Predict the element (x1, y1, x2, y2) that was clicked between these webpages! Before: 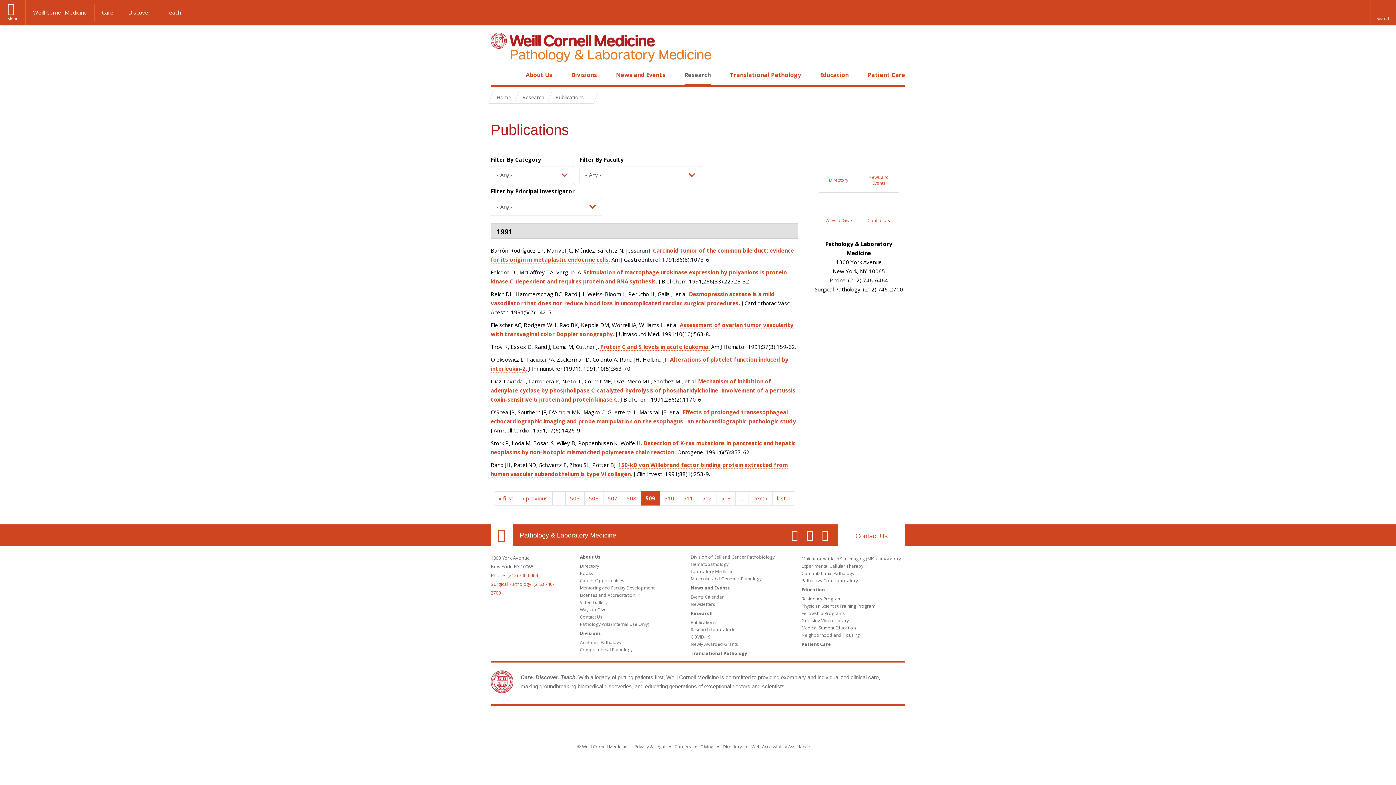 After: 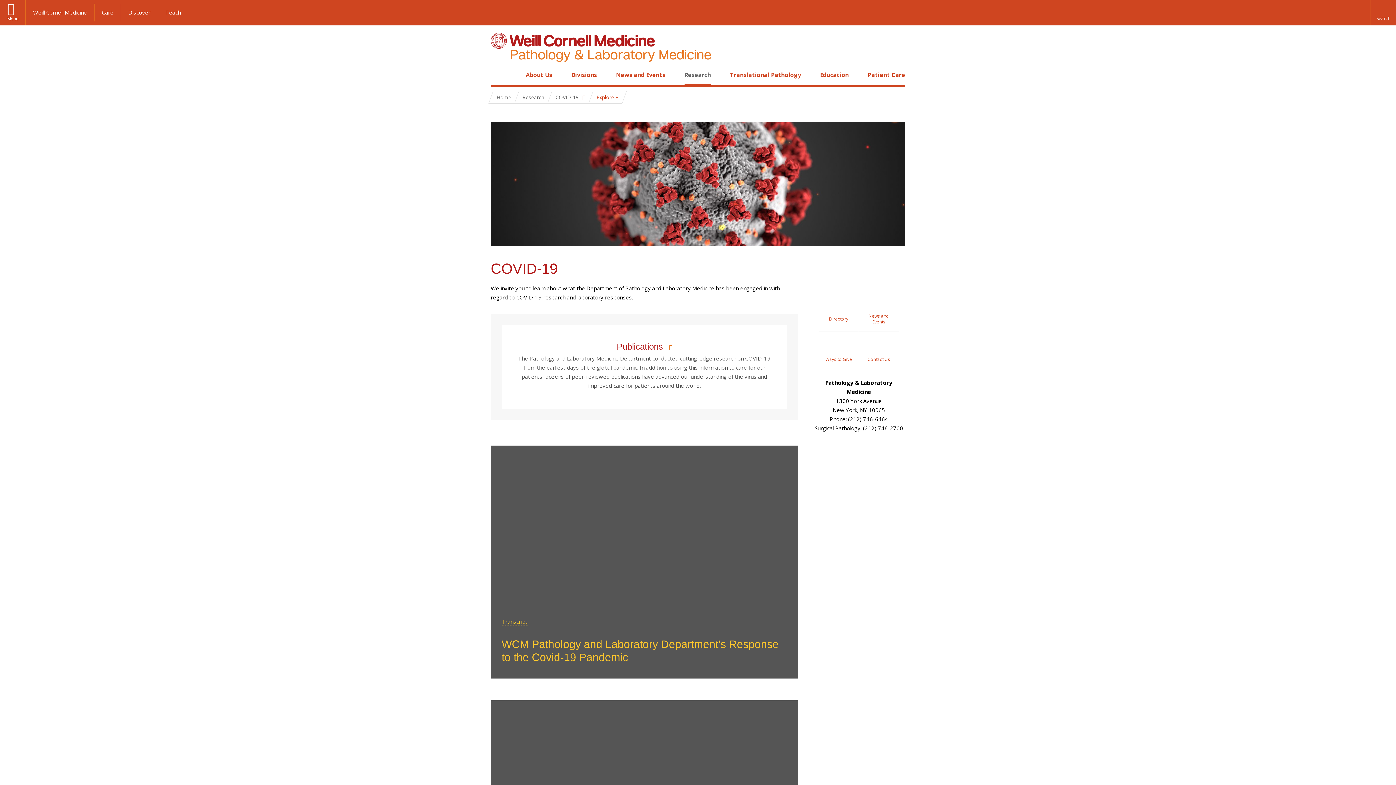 Action: bbox: (690, 634, 710, 640) label: COVID-19